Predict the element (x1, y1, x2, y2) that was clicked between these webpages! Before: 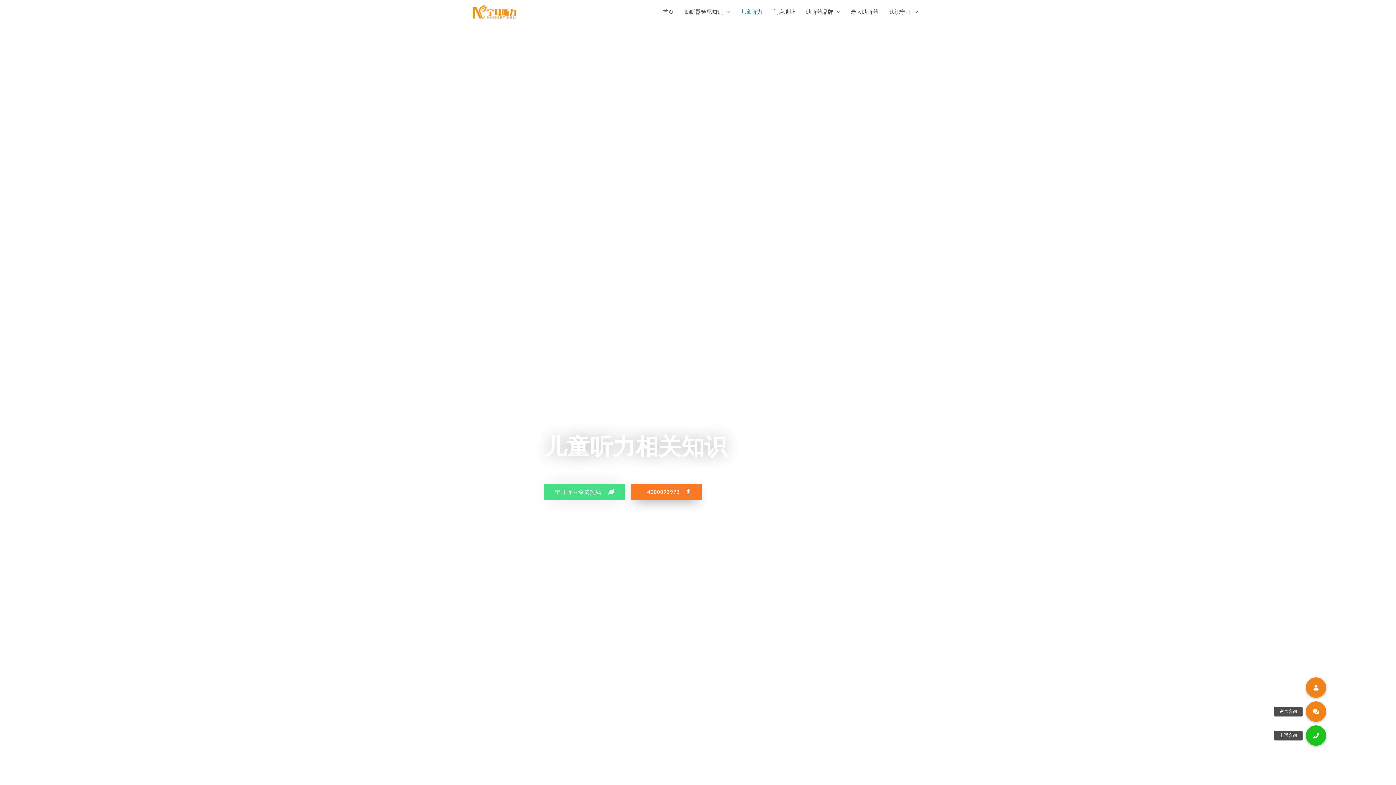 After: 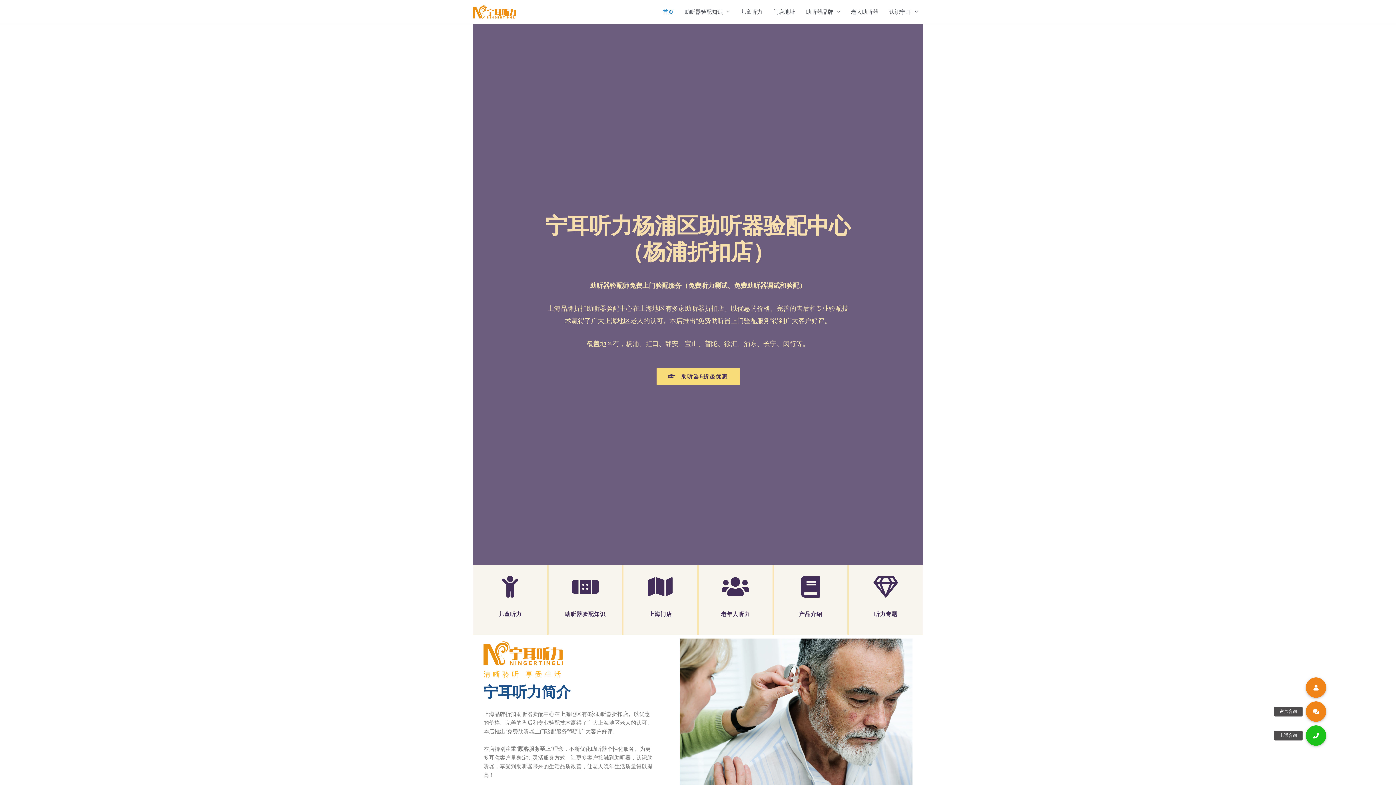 Action: label: 首页 bbox: (657, 1, 679, 22)